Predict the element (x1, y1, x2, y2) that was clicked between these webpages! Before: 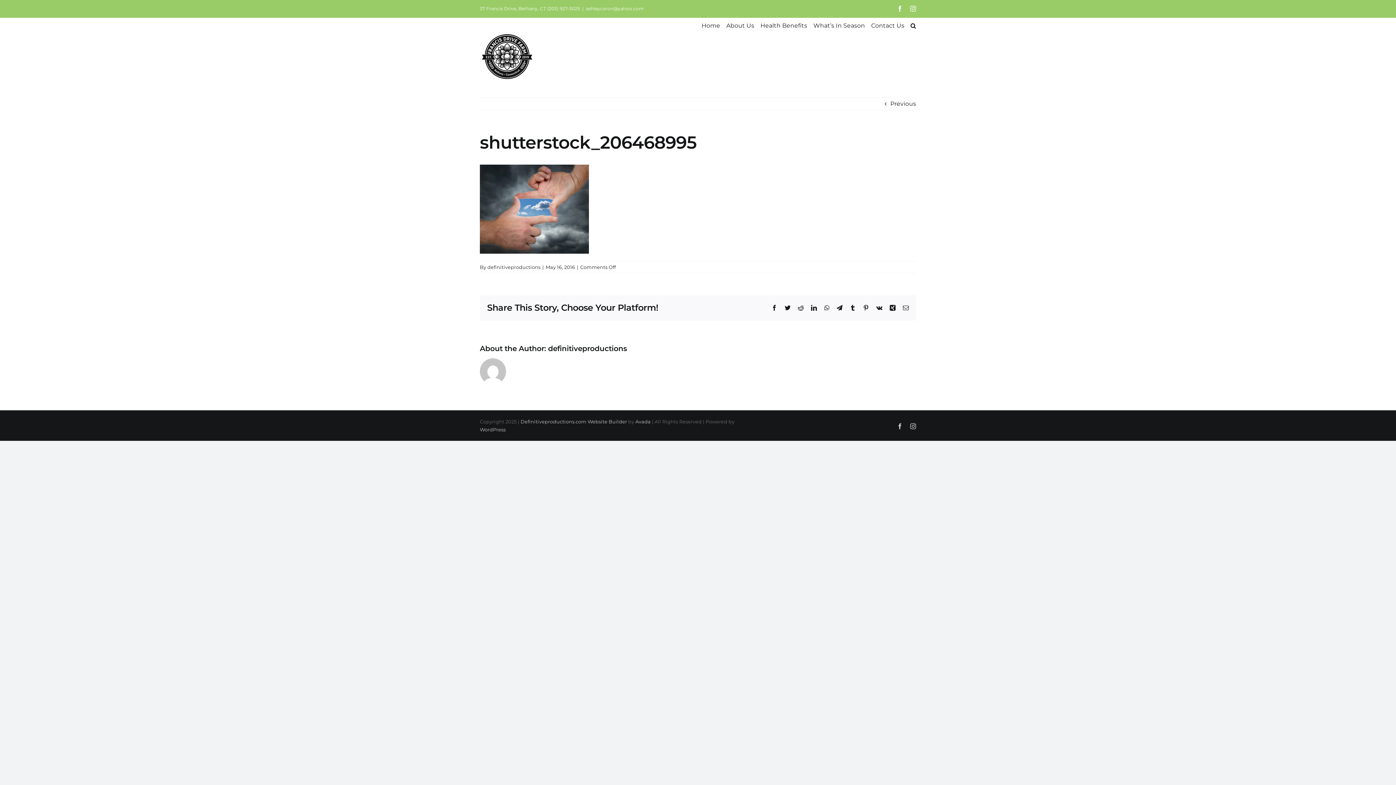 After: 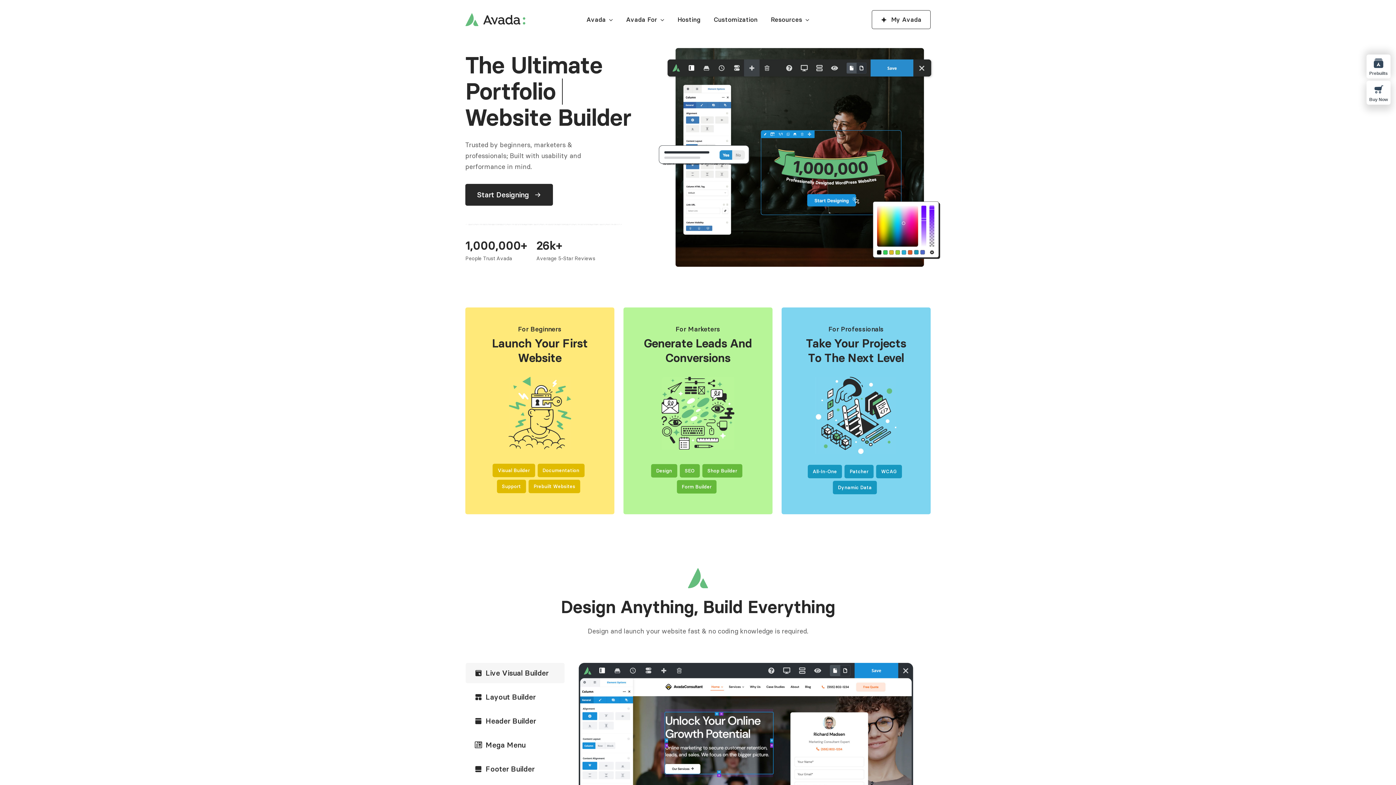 Action: label: Avada bbox: (635, 418, 650, 424)